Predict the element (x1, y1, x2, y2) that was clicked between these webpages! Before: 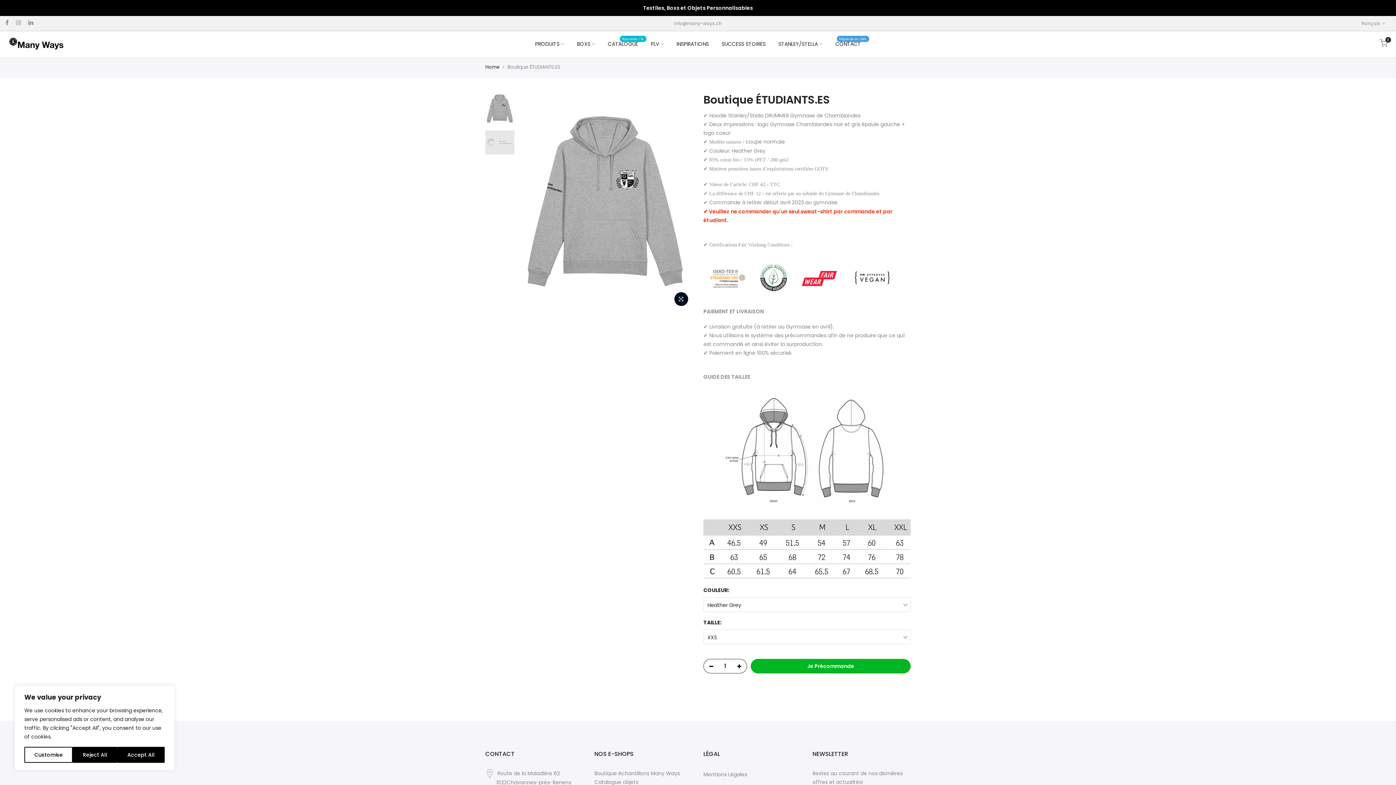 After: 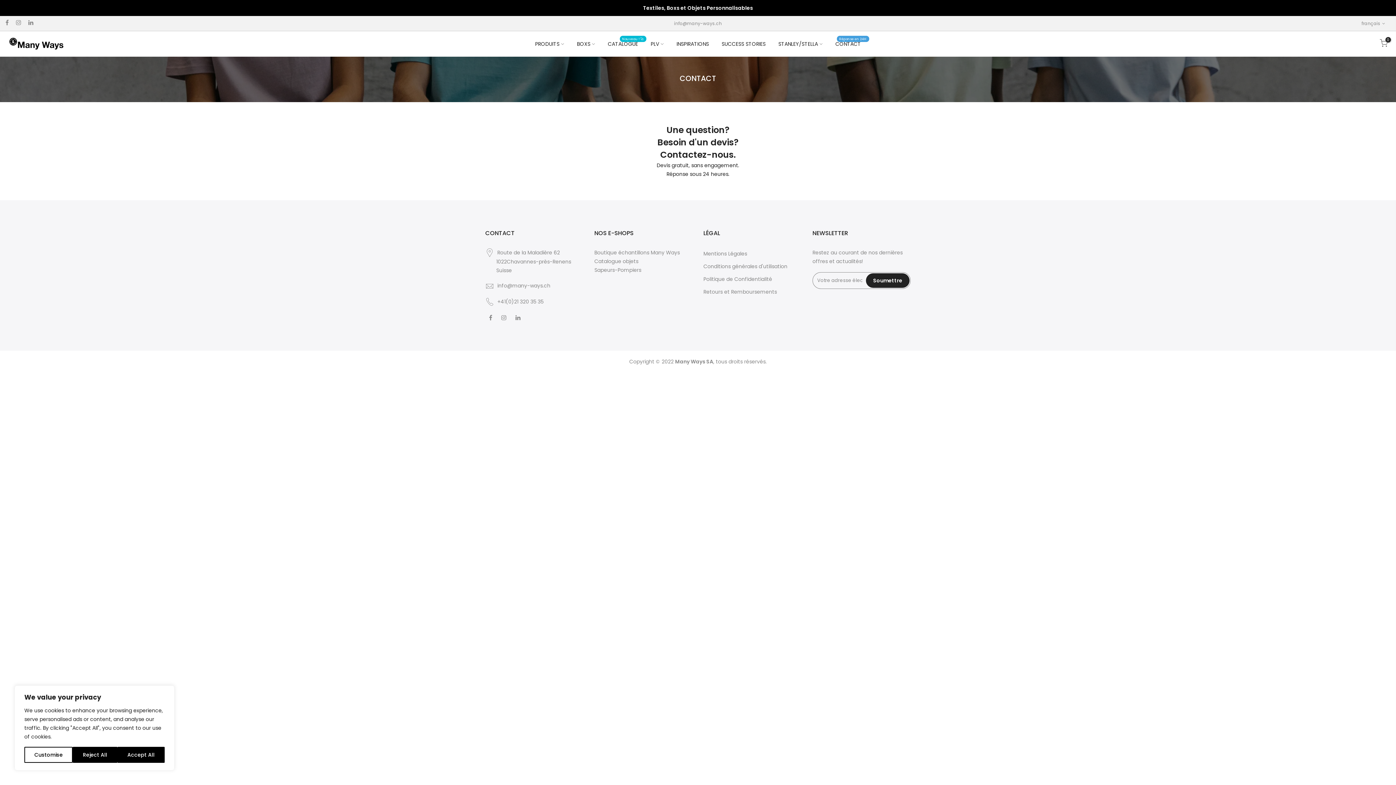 Action: label: CONTACT
Réponse en 24H bbox: (829, 31, 867, 56)